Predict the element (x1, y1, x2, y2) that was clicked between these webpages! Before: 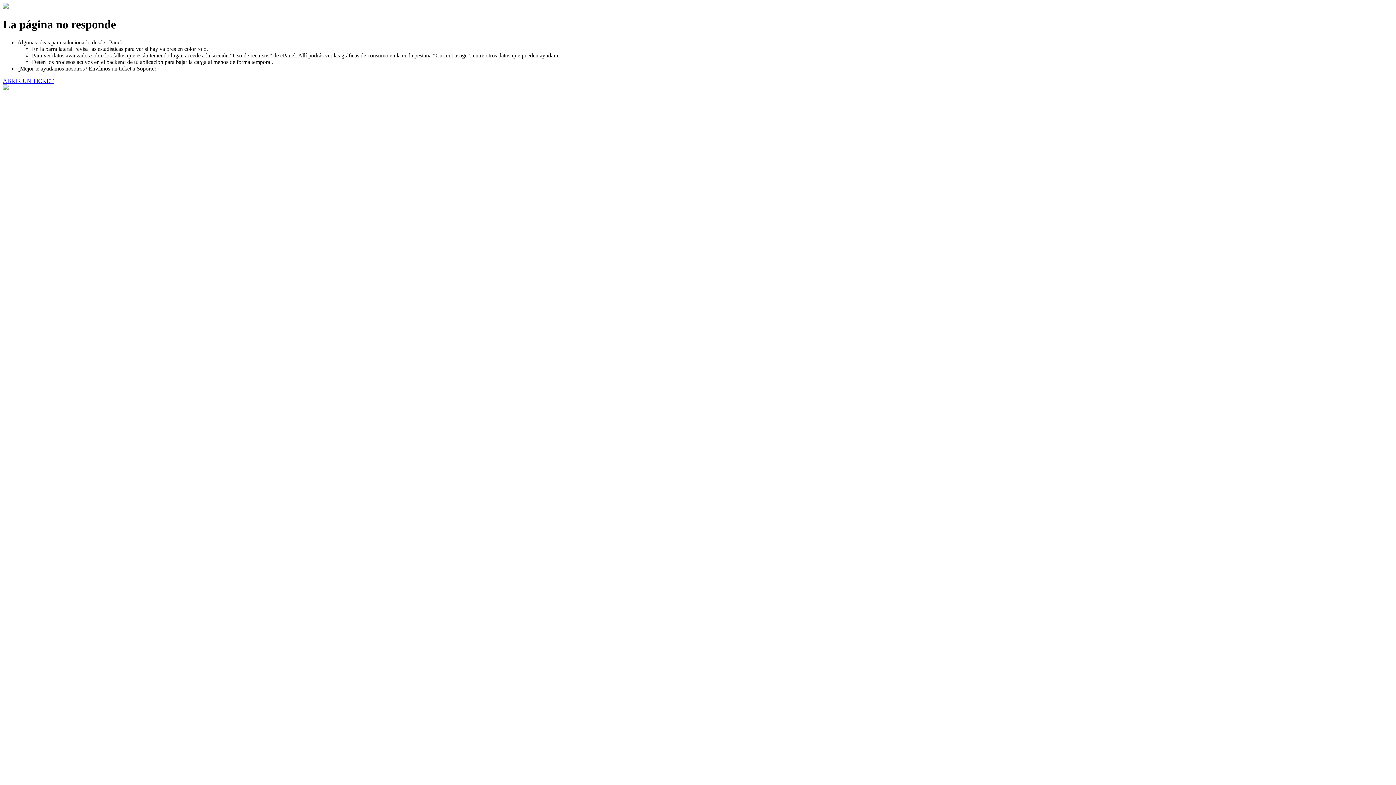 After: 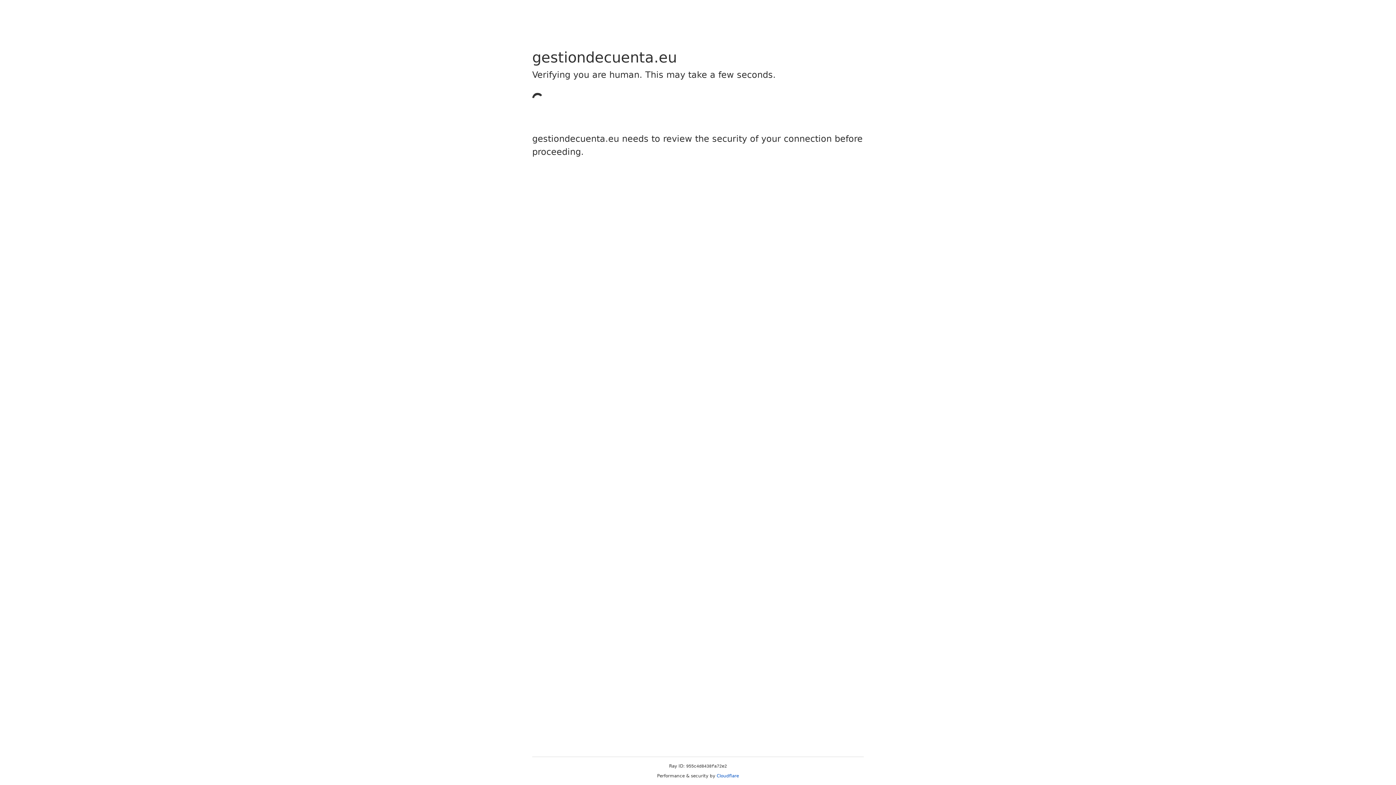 Action: label: ABRIR UN TICKET bbox: (2, 77, 53, 83)